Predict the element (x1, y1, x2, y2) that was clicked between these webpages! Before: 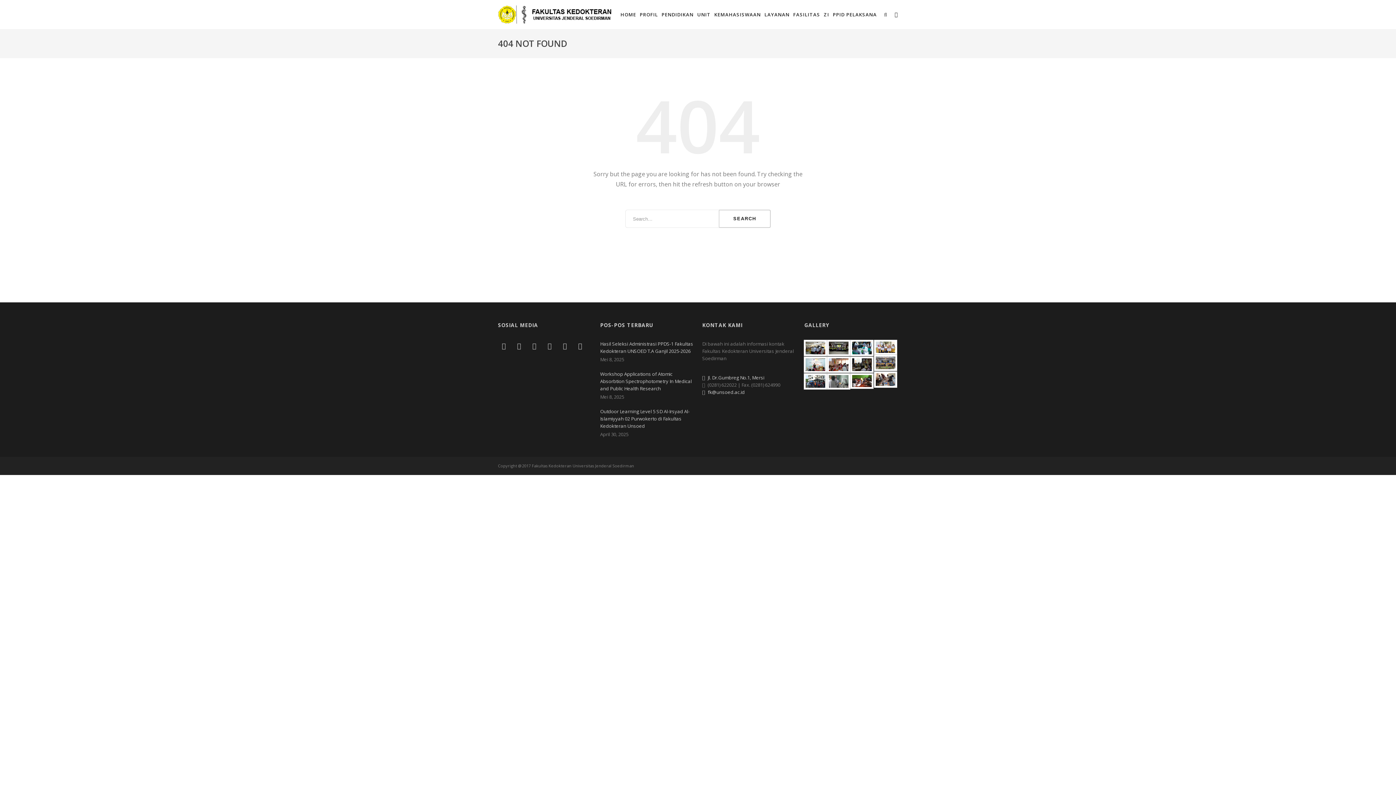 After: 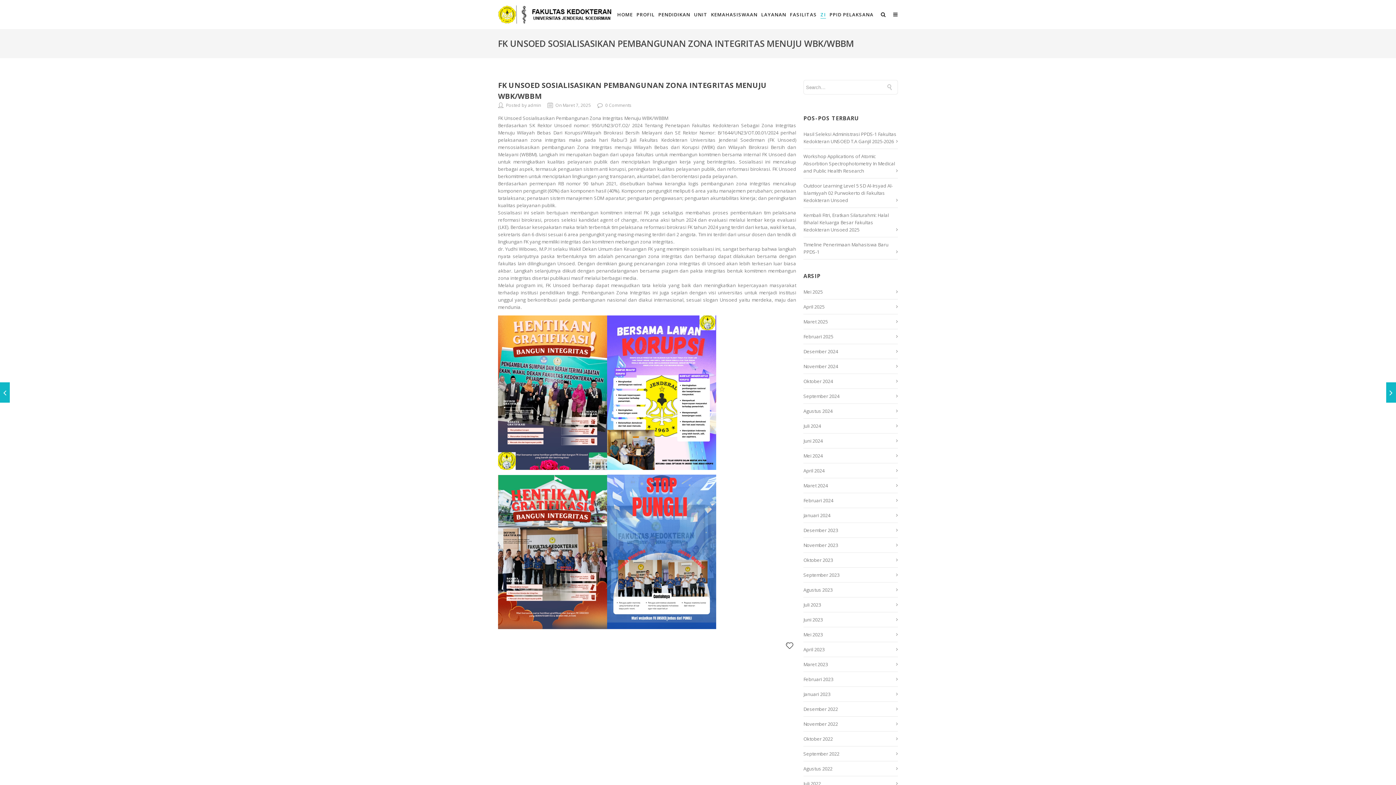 Action: label: ZI bbox: (824, 10, 829, 18)